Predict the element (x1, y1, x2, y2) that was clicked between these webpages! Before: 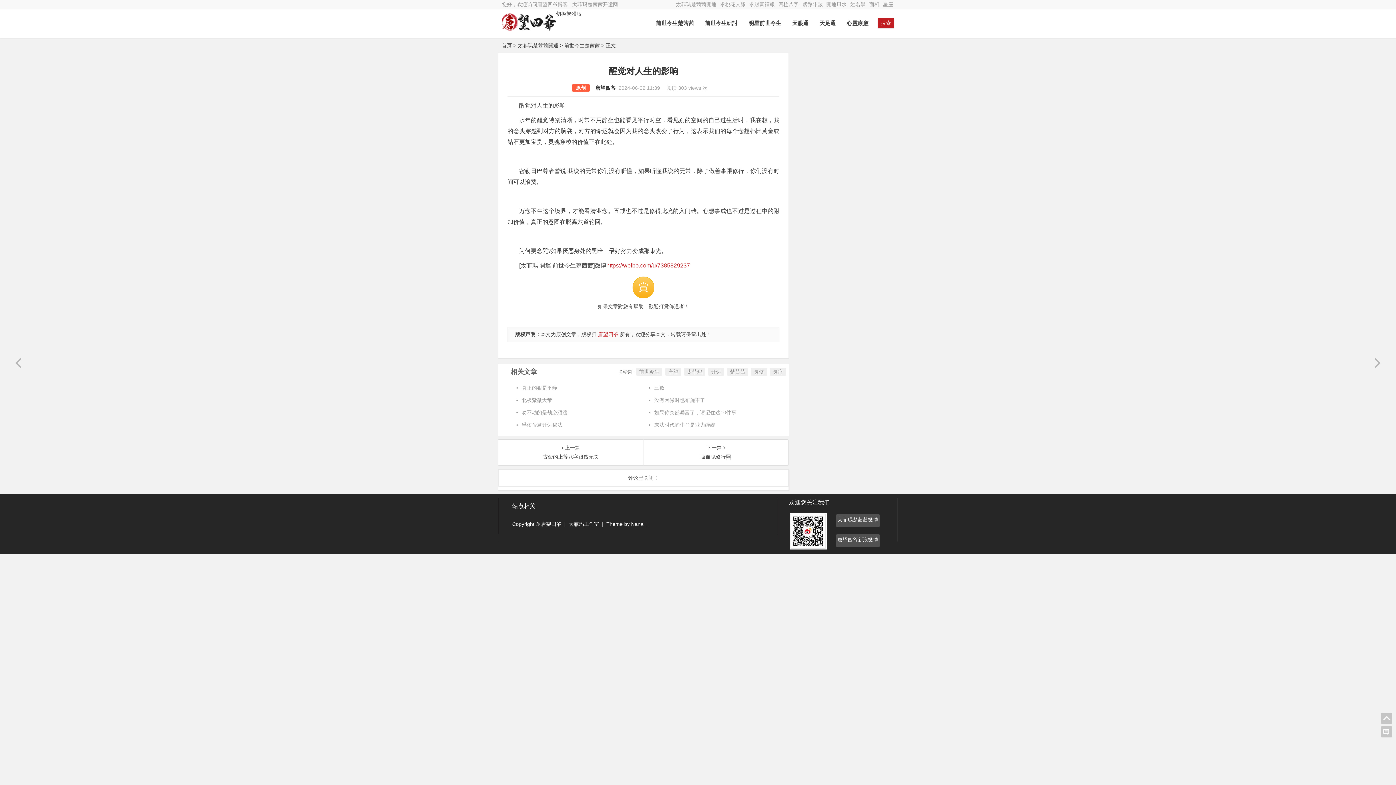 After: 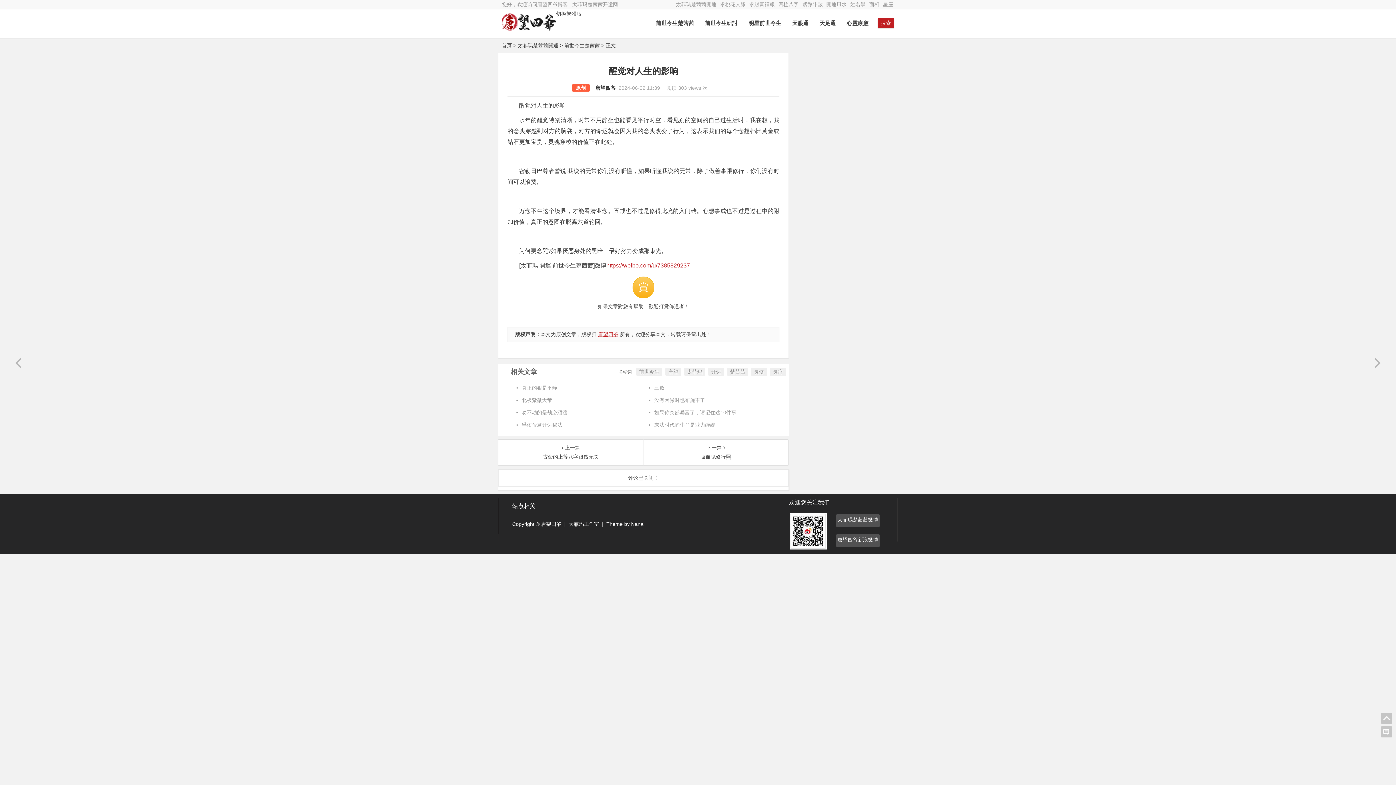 Action: label: 唐望四爷 bbox: (598, 331, 618, 337)